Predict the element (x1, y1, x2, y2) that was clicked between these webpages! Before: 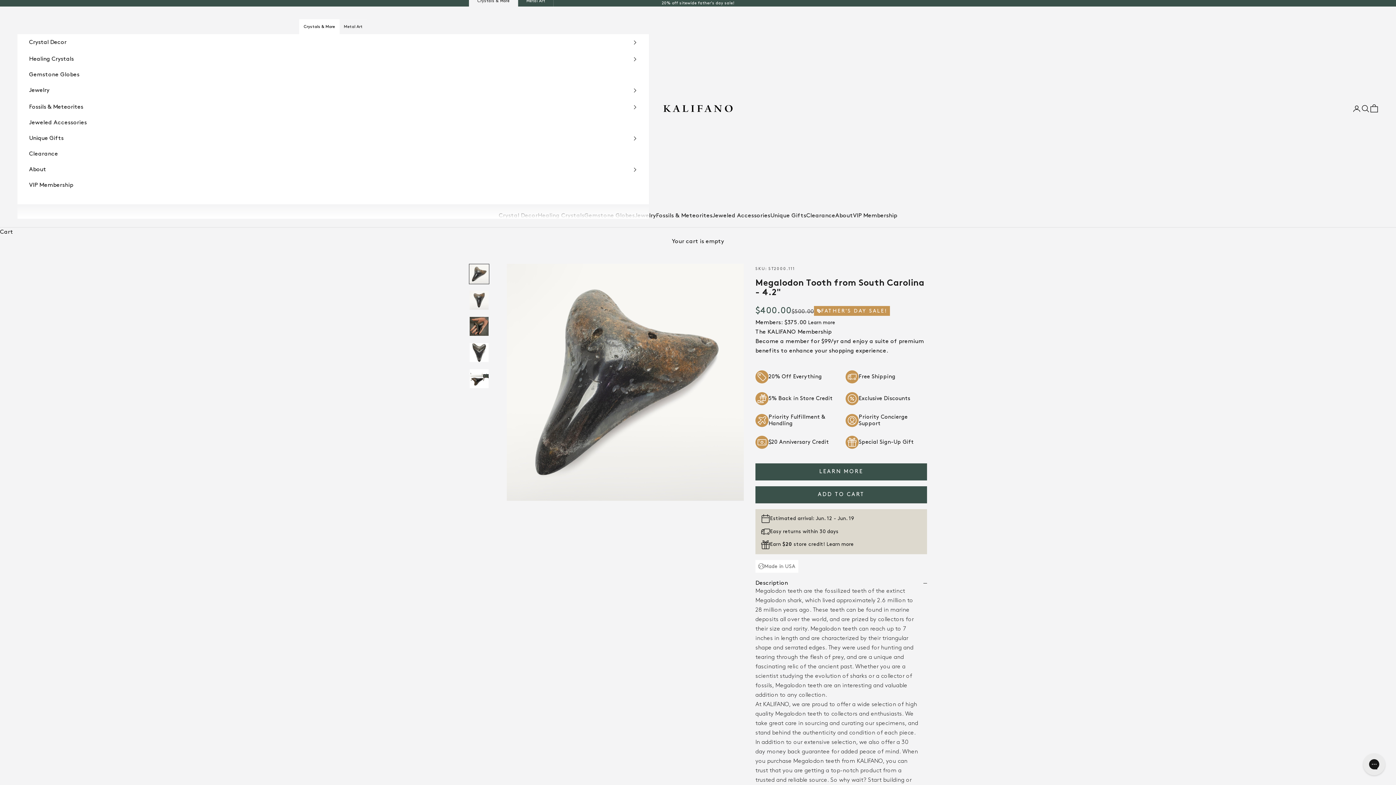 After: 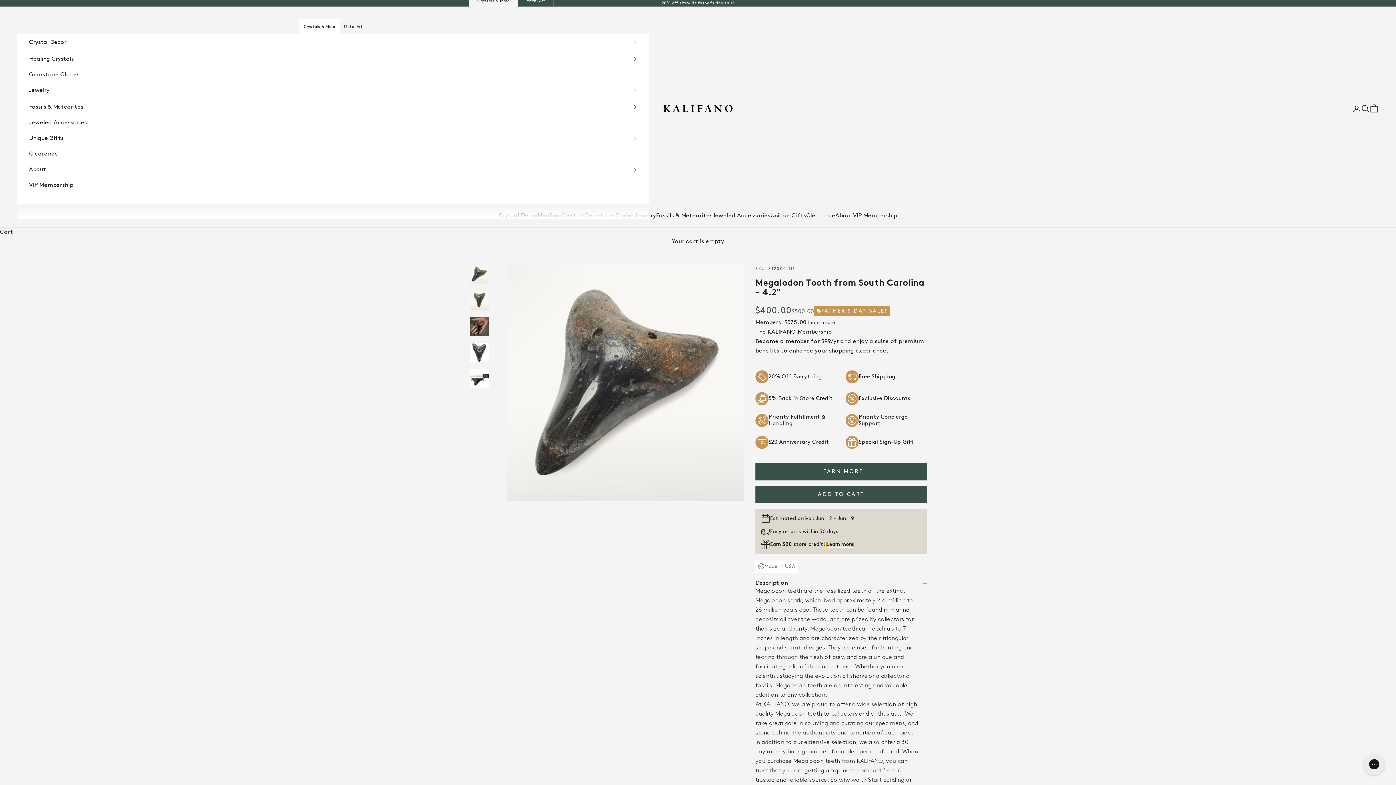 Action: bbox: (826, 542, 853, 547) label: Learn more about our loyalty program